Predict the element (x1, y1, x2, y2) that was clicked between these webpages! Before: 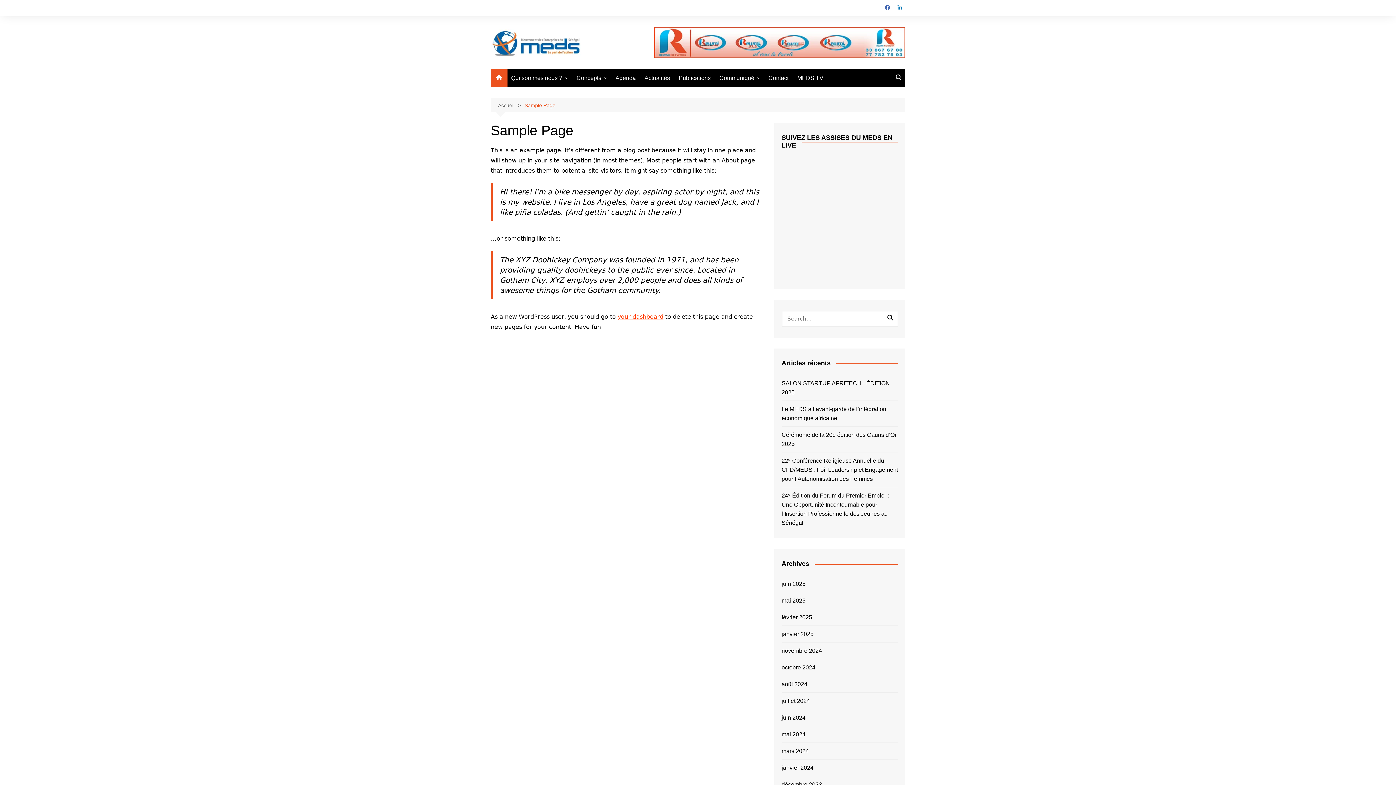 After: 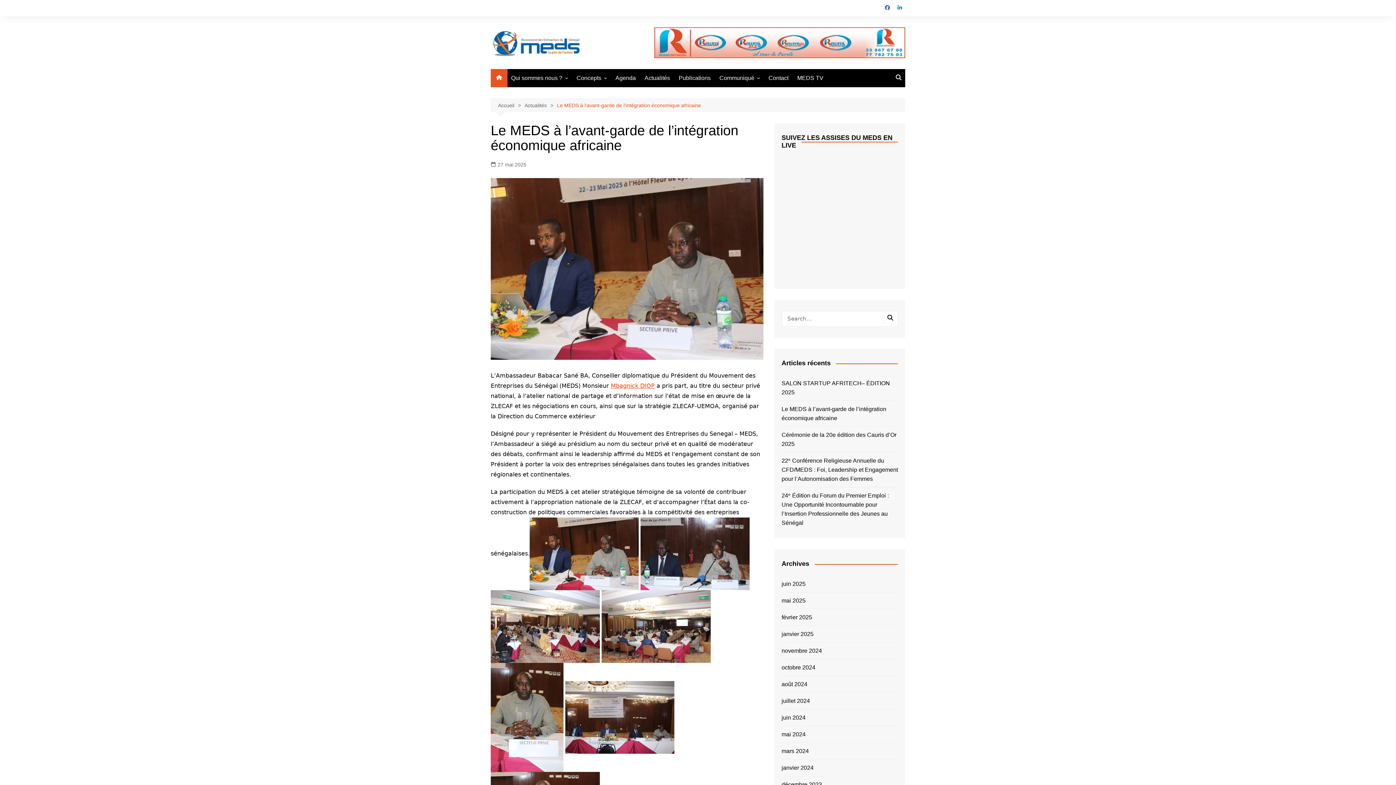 Action: label: Le MEDS à l’avant-garde de l’intégration économique africaine bbox: (781, 404, 898, 422)